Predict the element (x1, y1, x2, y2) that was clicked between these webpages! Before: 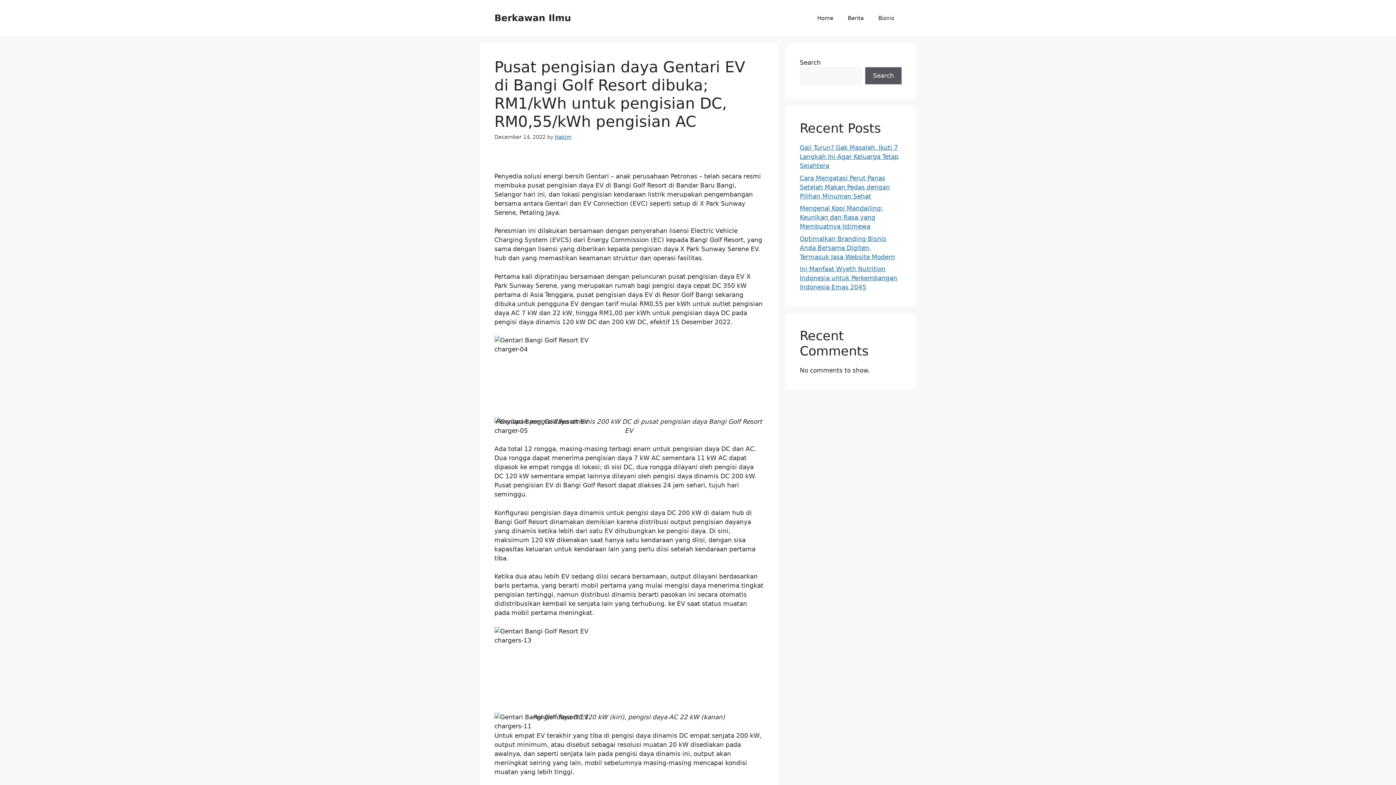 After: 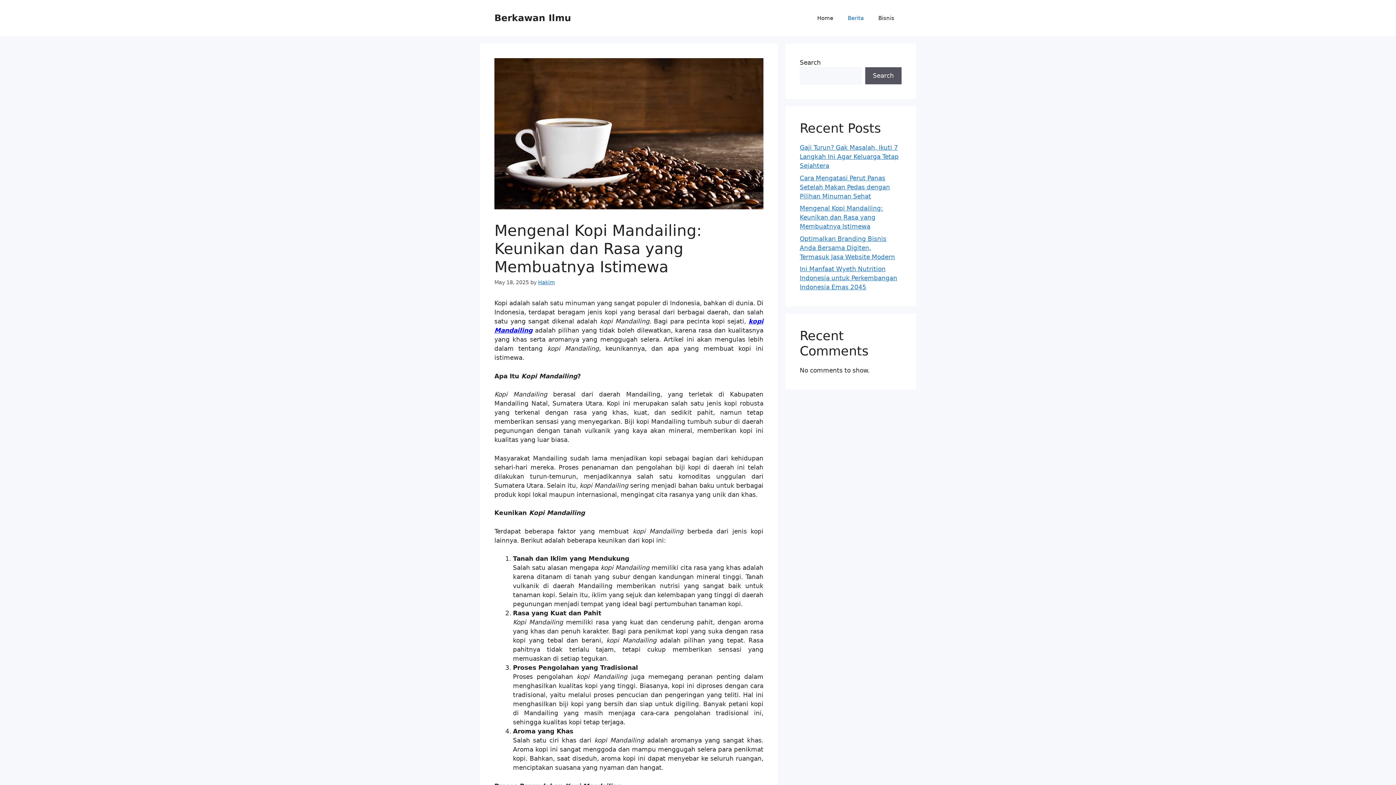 Action: bbox: (800, 204, 883, 230) label: Mengenal Kopi Mandailing: Keunikan dan Rasa yang Membuatnya Istimewa